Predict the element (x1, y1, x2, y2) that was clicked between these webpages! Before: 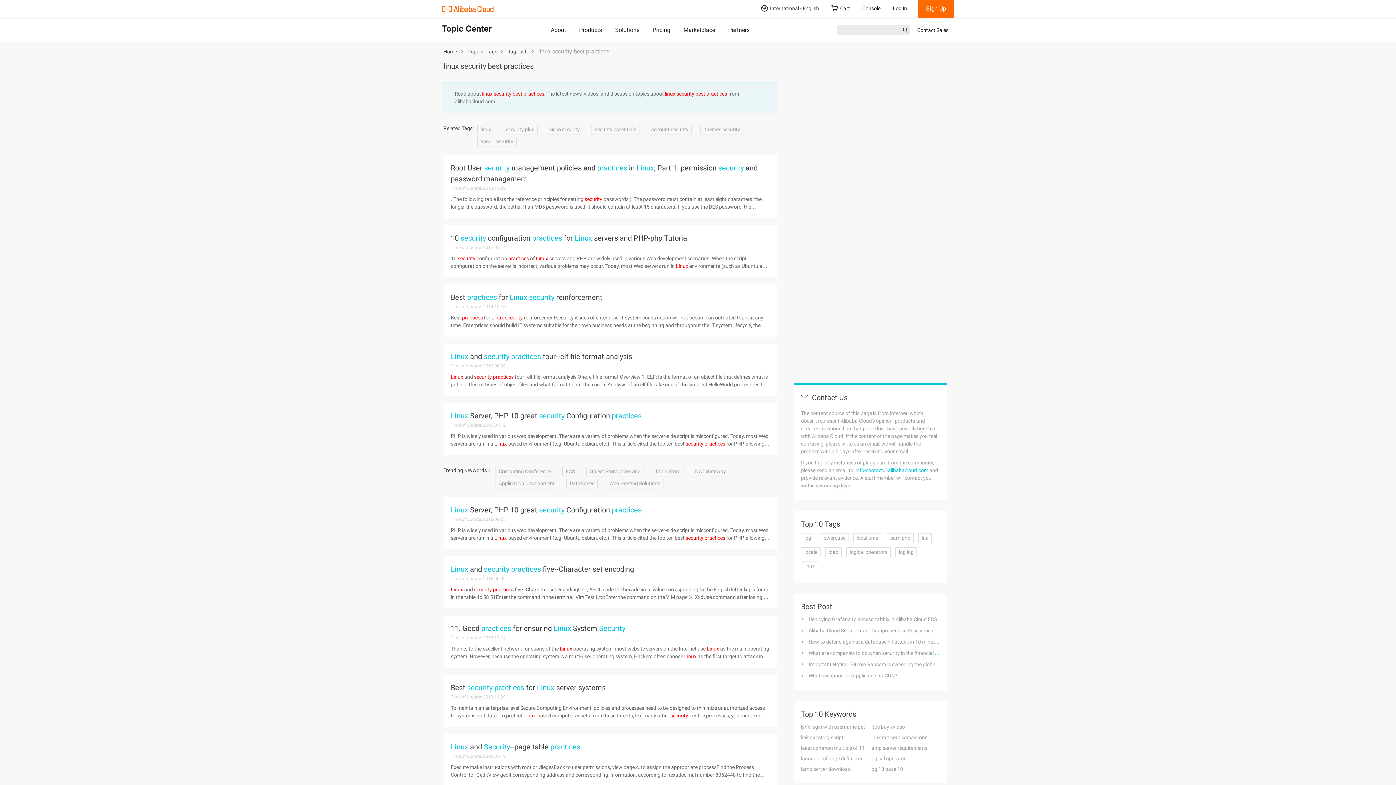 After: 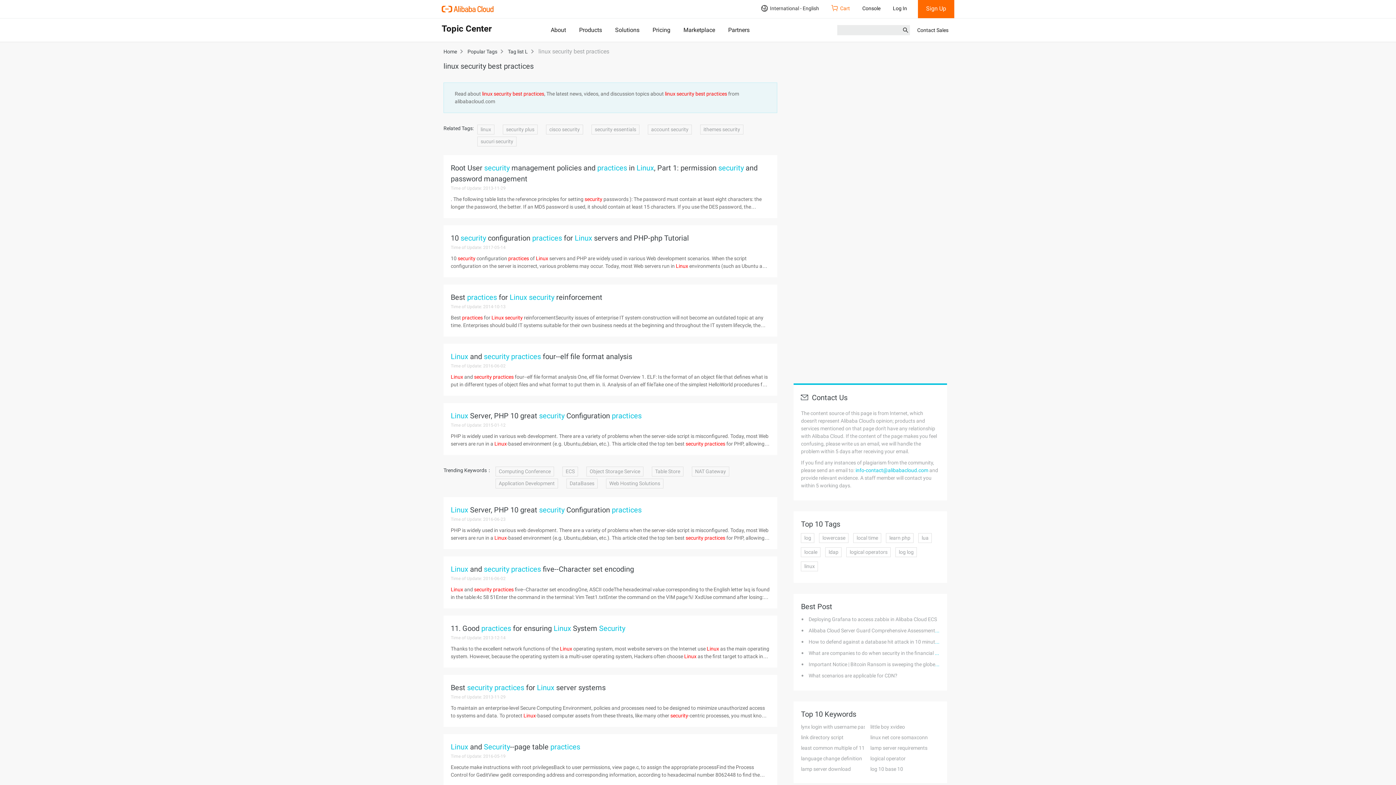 Action: label: Cart bbox: (825, 0, 856, 18)